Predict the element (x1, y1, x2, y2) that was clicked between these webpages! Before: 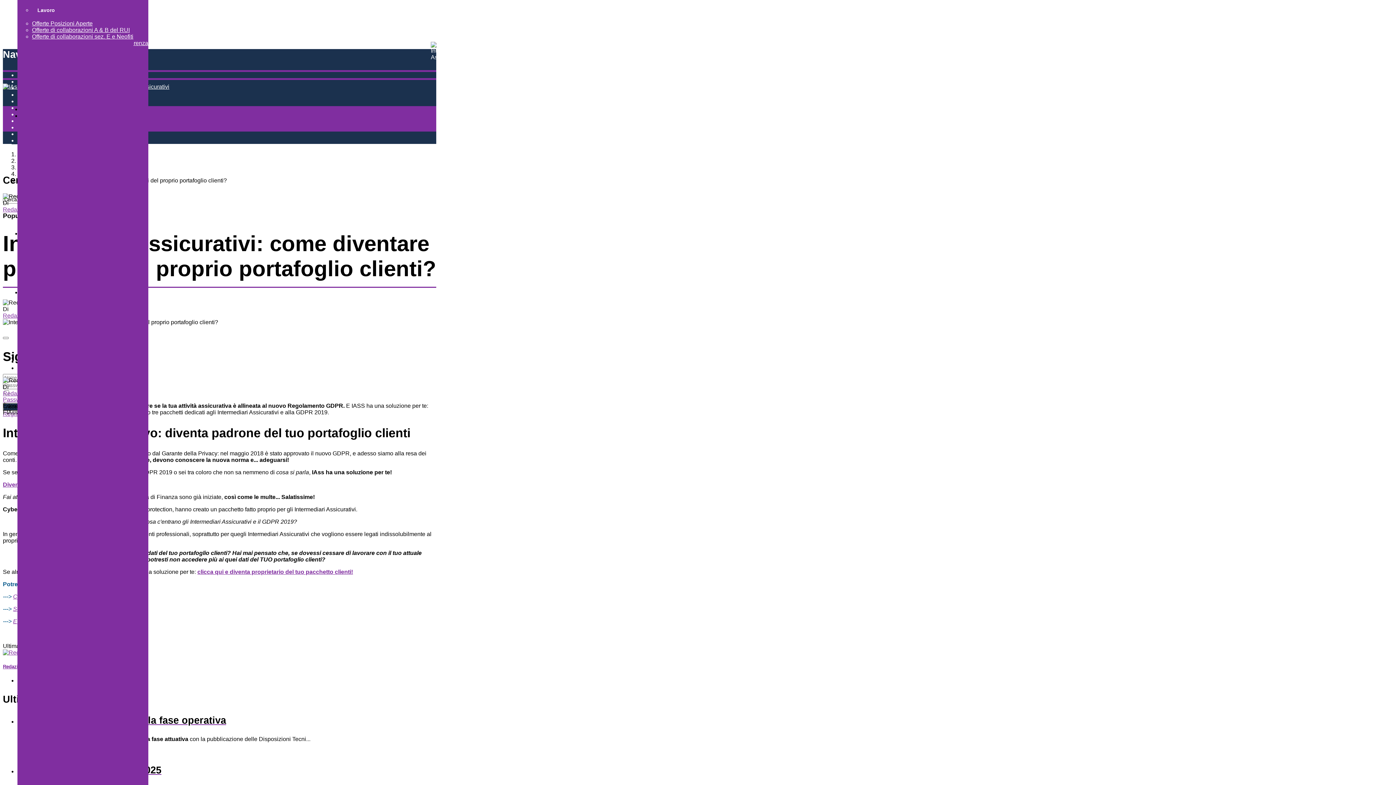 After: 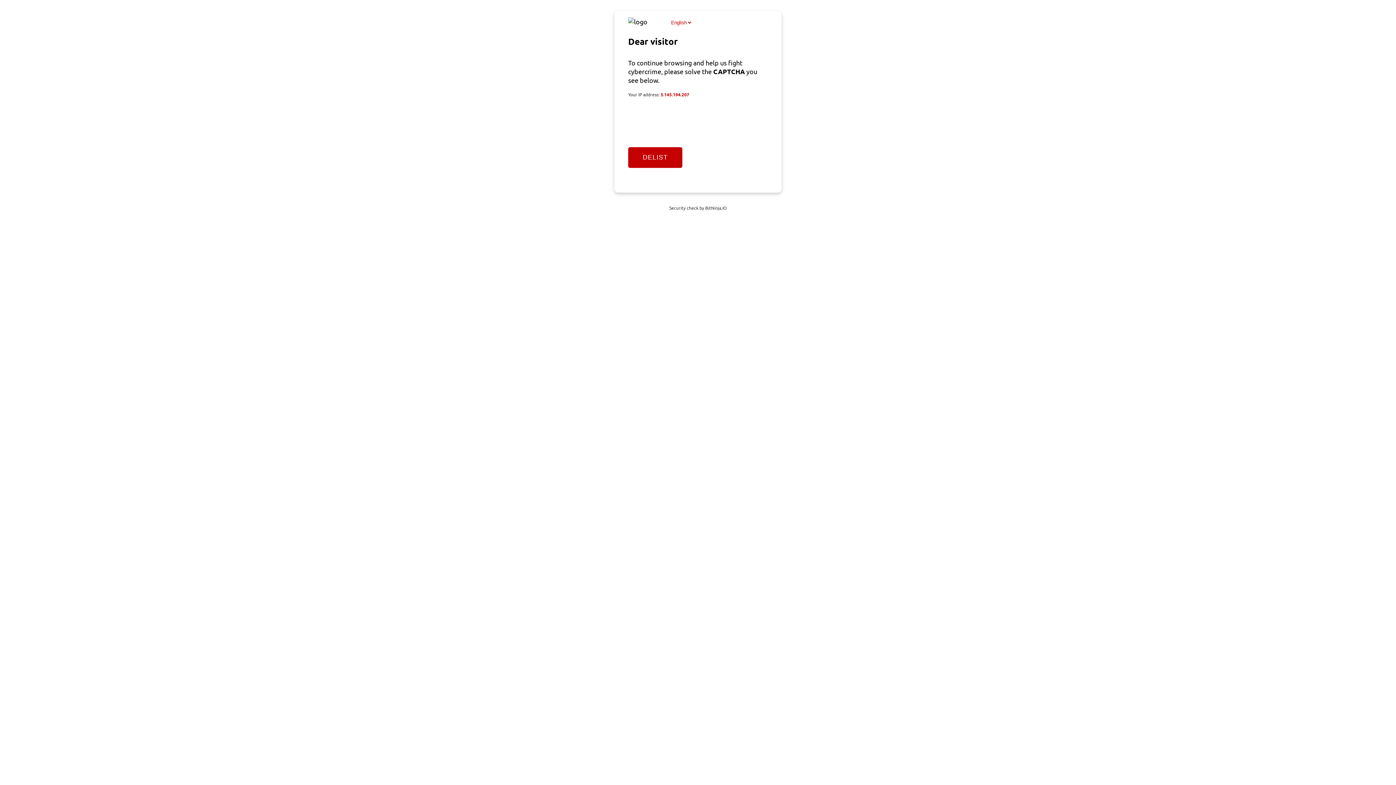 Action: label: Arbitro Assicurativo: al via la fase operativa bbox: (17, 715, 436, 726)